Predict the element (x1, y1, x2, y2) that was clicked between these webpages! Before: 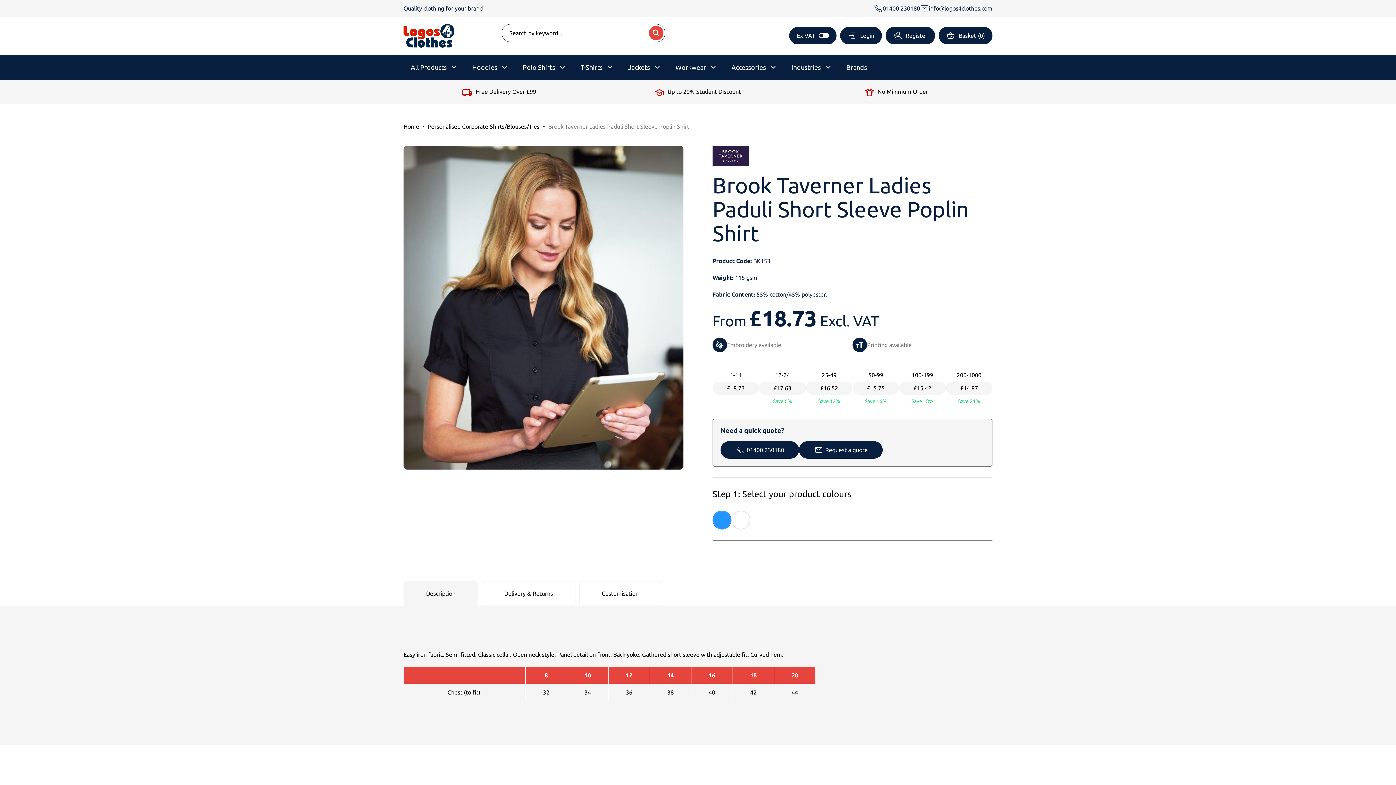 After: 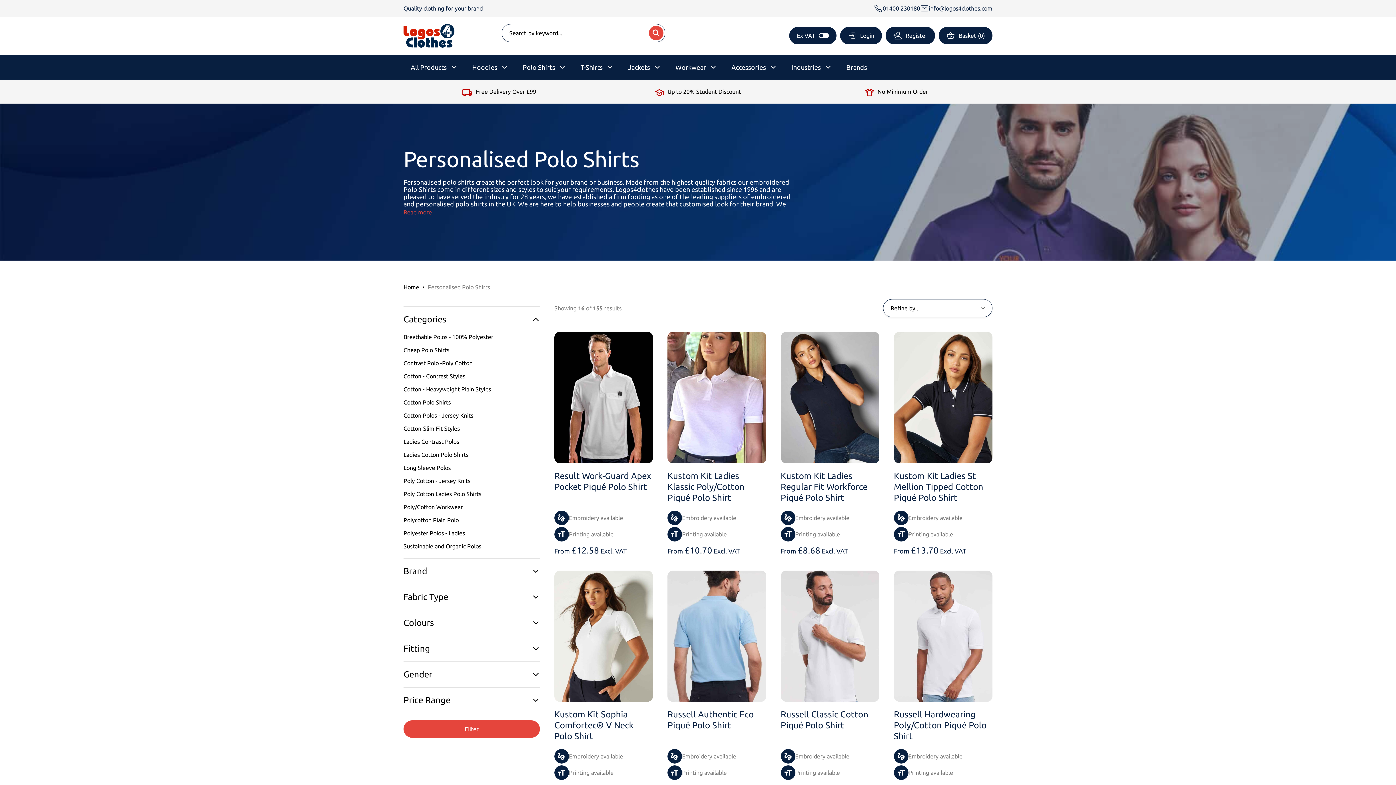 Action: bbox: (522, 54, 555, 79) label: Polo Shirts